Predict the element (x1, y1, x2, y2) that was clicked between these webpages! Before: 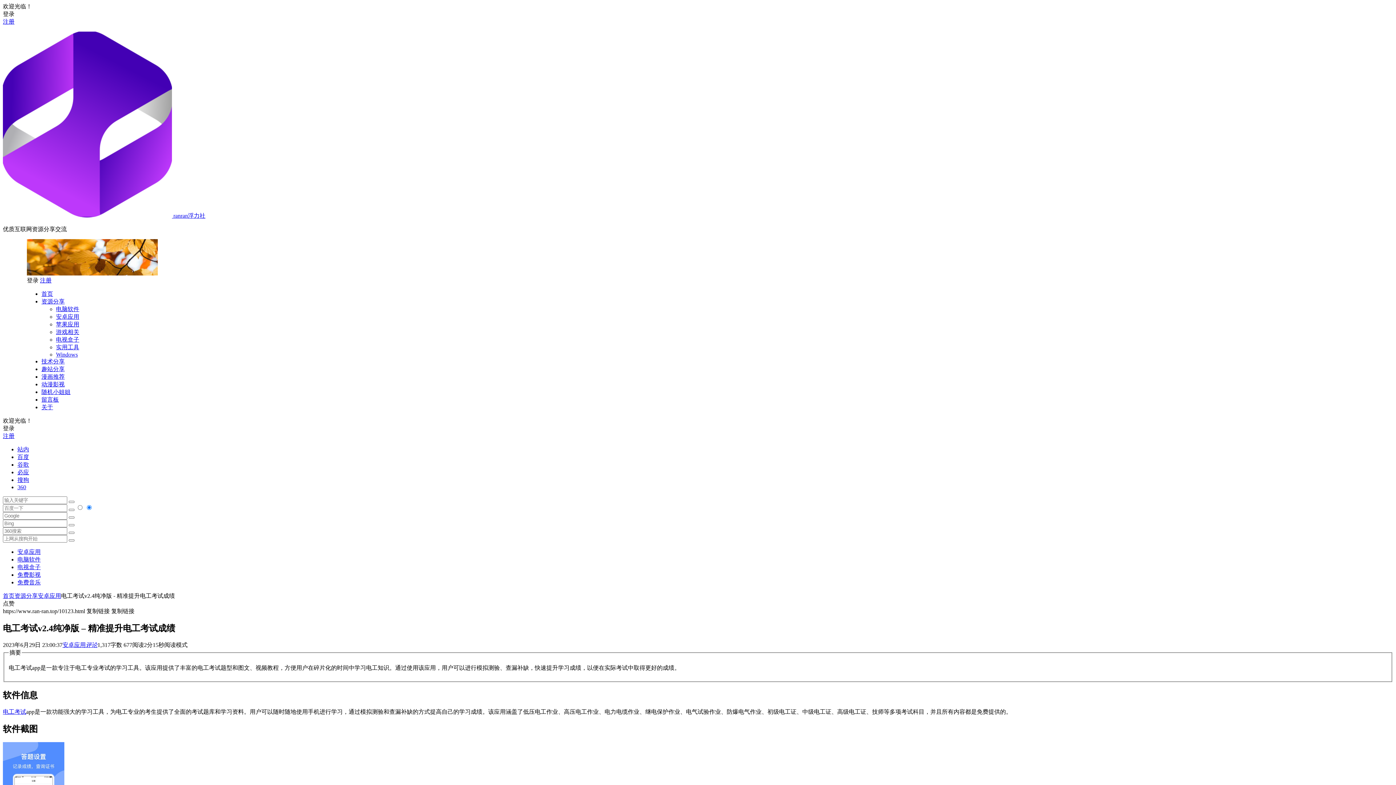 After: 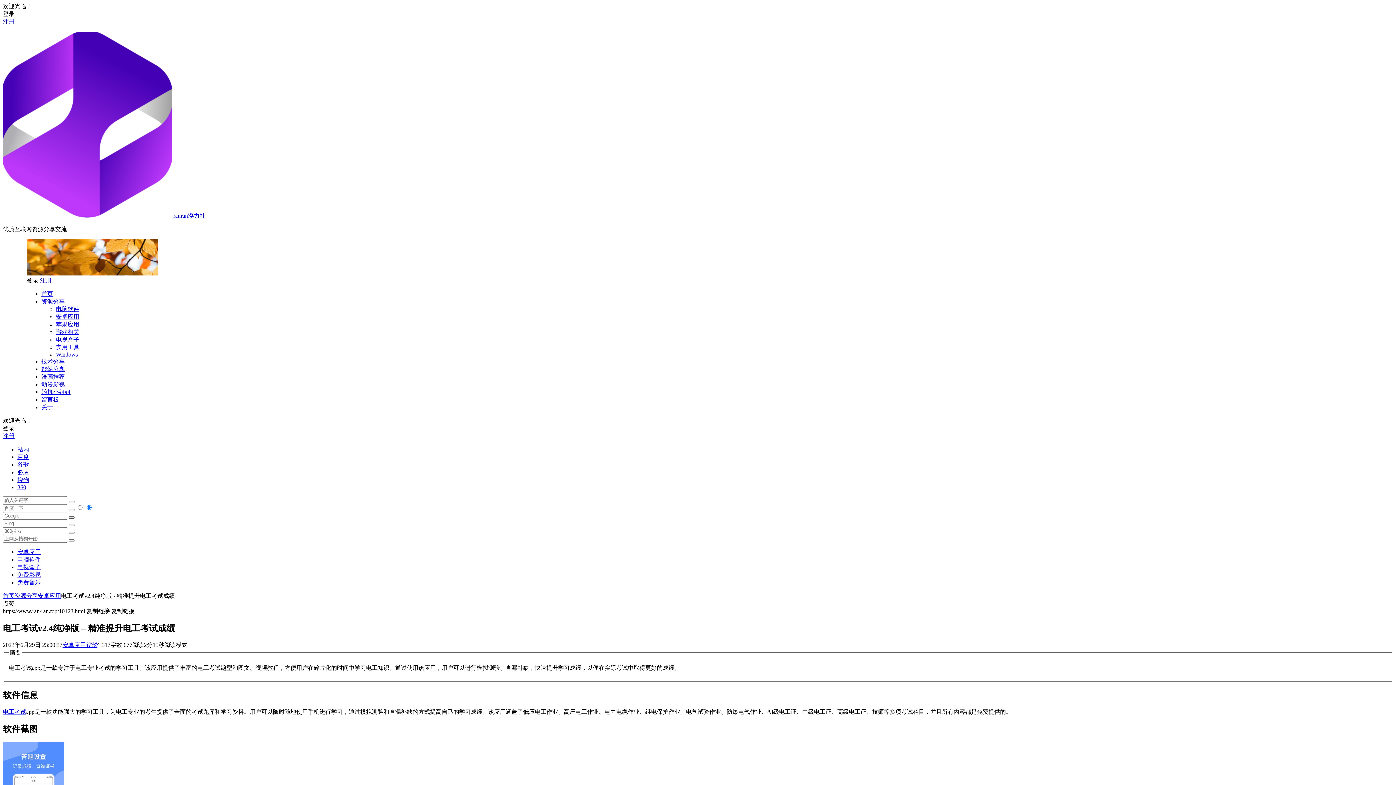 Action: bbox: (68, 516, 74, 518)